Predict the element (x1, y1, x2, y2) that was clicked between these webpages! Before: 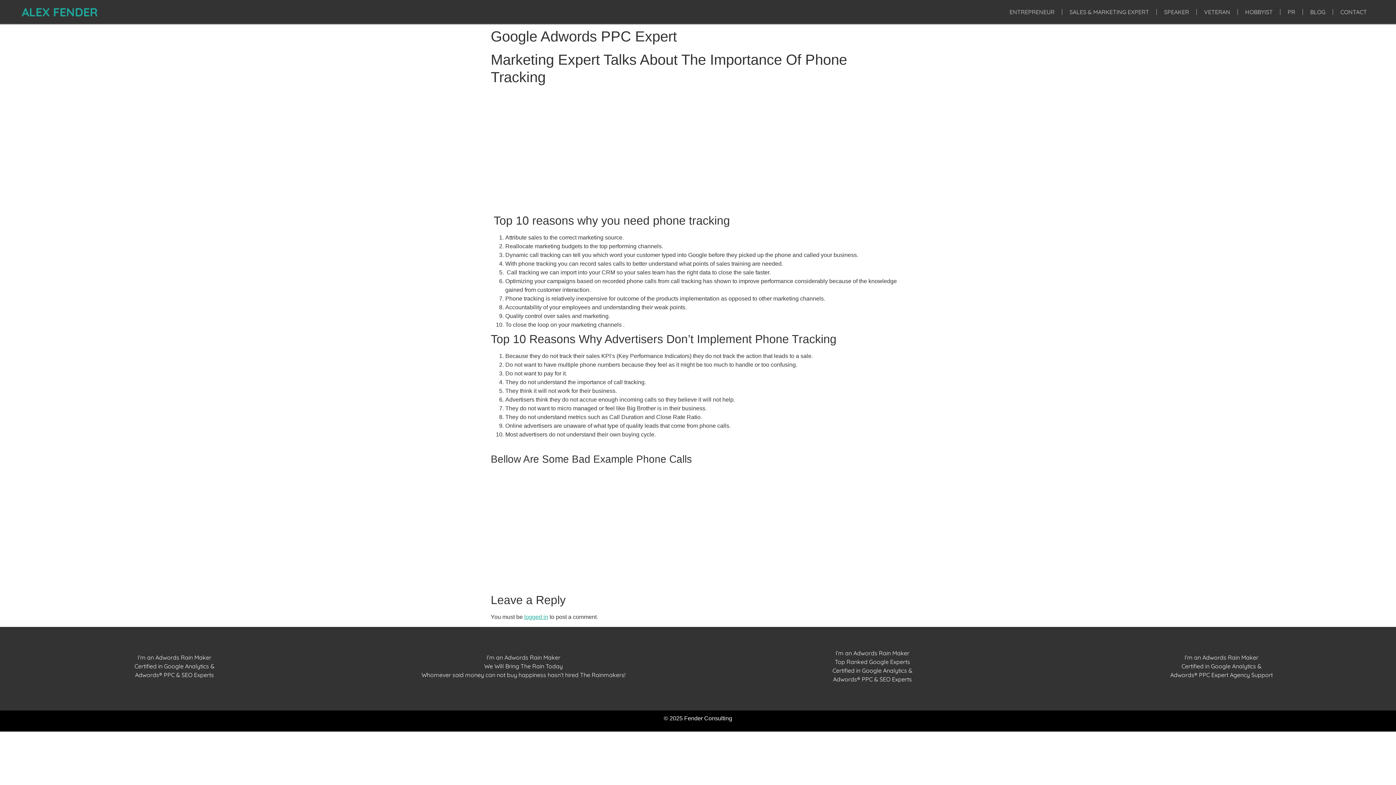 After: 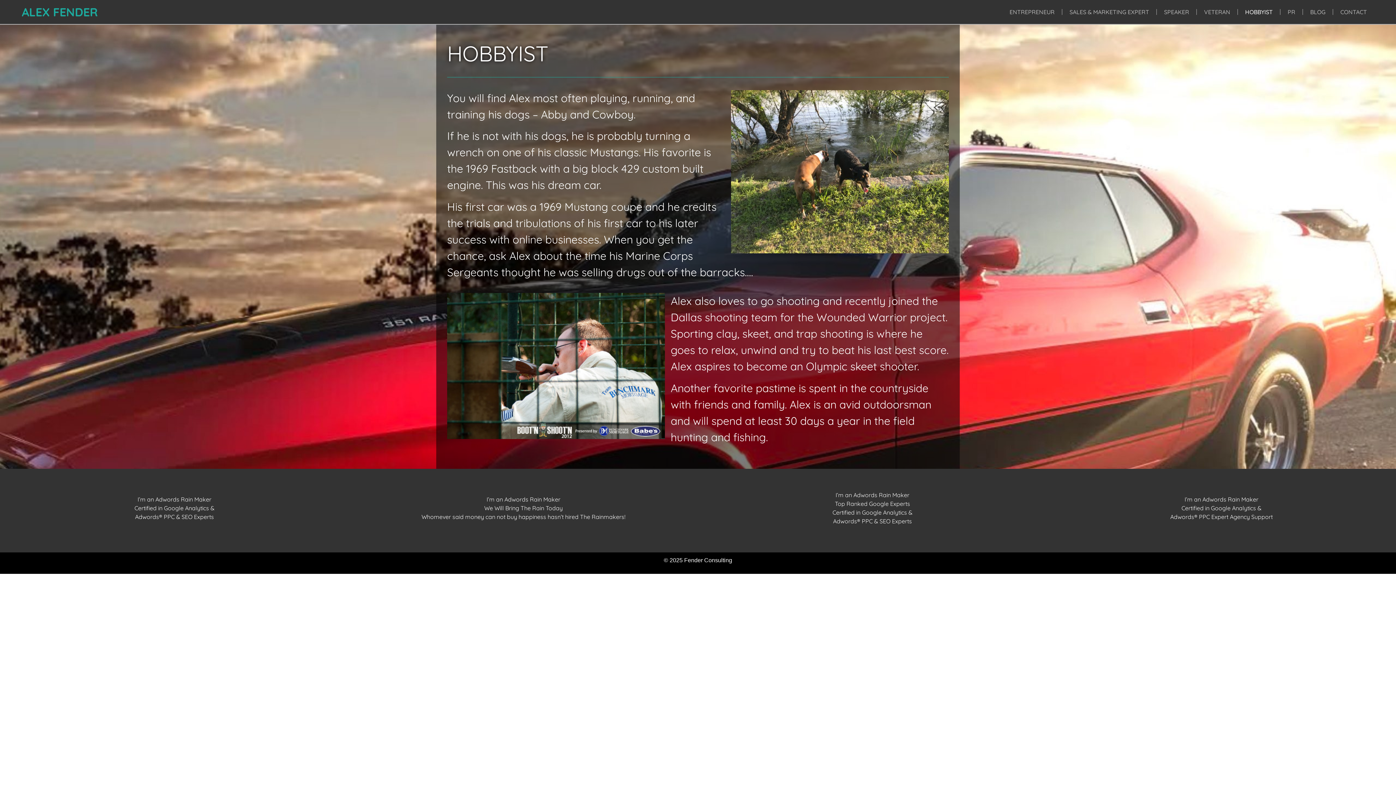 Action: bbox: (1238, 3, 1280, 20) label: HOBBYIST